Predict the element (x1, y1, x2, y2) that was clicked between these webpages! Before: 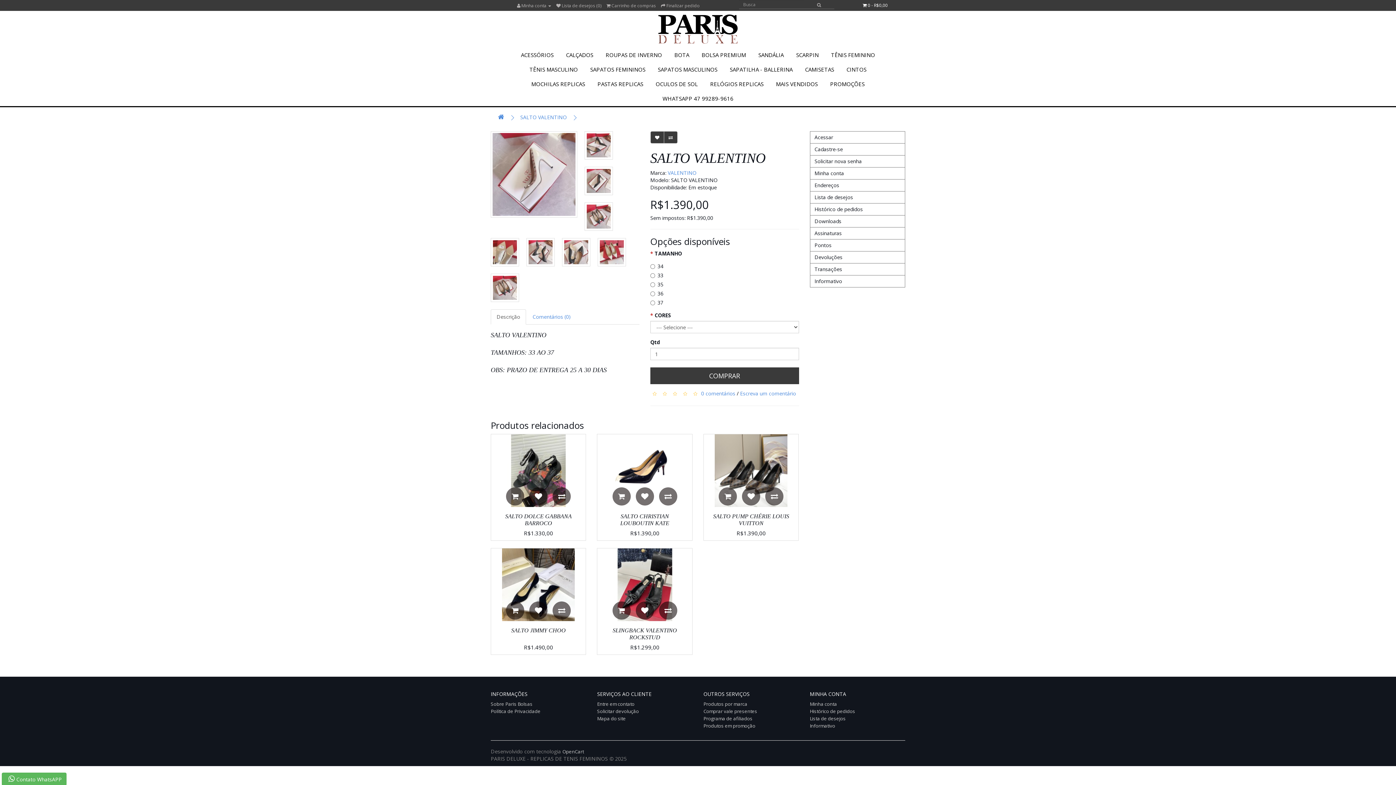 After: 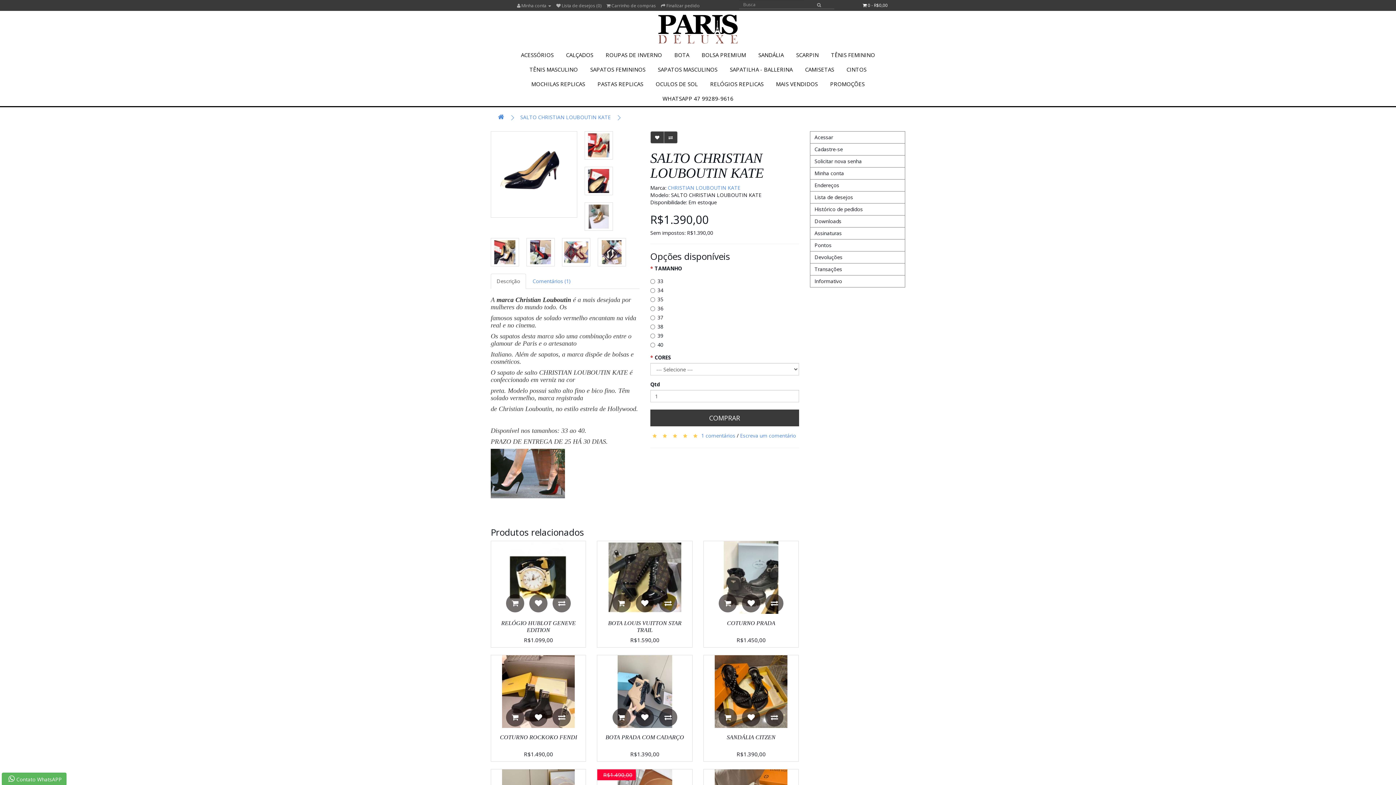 Action: bbox: (597, 434, 692, 507)